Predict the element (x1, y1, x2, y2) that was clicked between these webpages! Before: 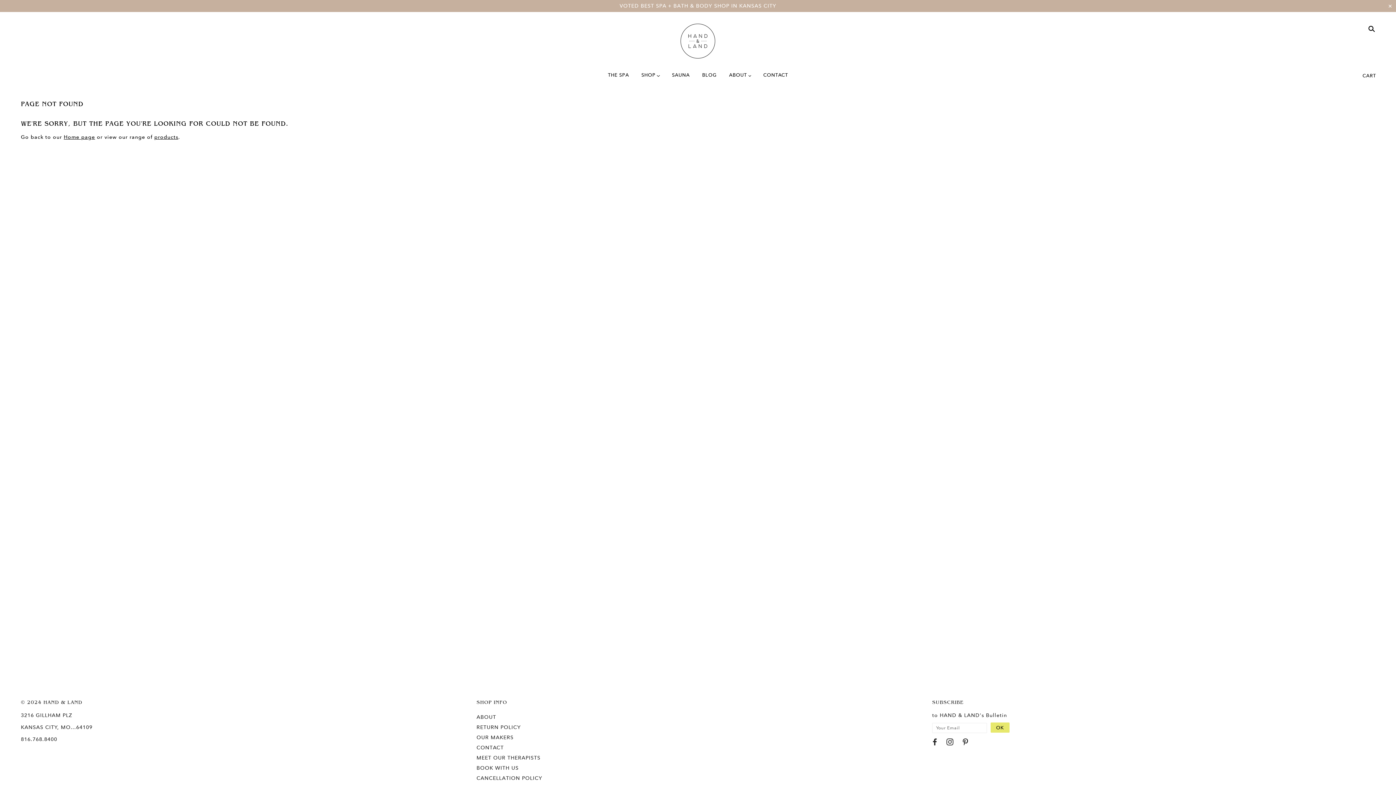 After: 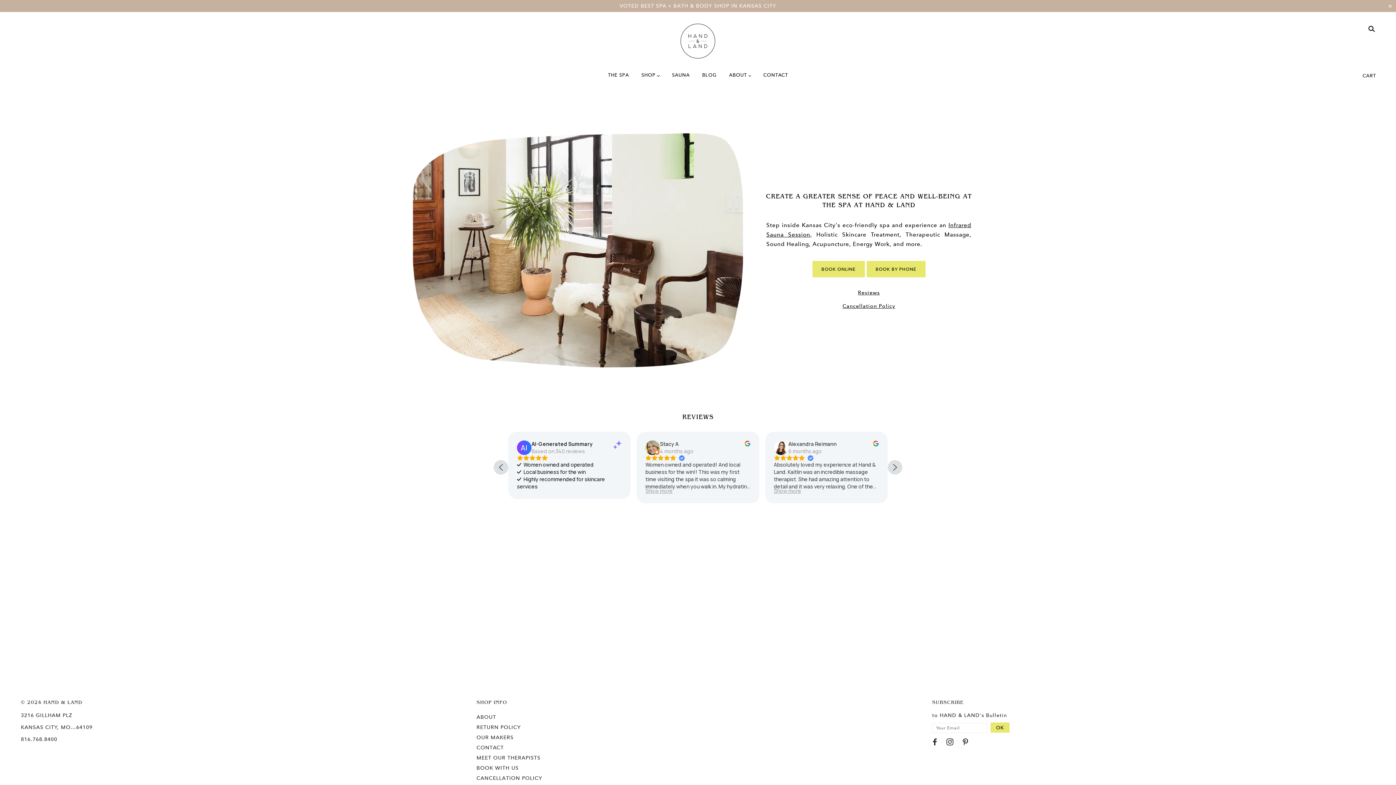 Action: label: THE SPA bbox: (602, 66, 634, 89)